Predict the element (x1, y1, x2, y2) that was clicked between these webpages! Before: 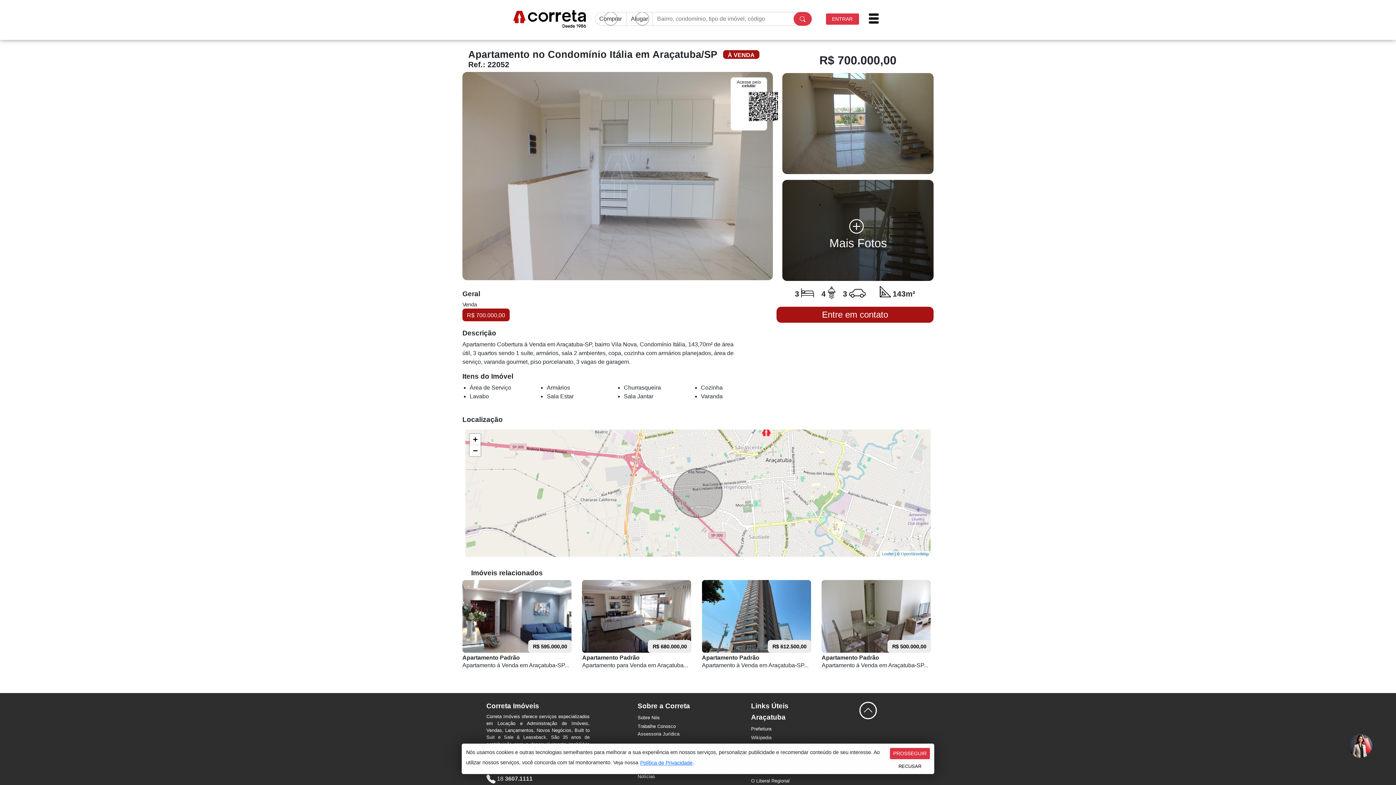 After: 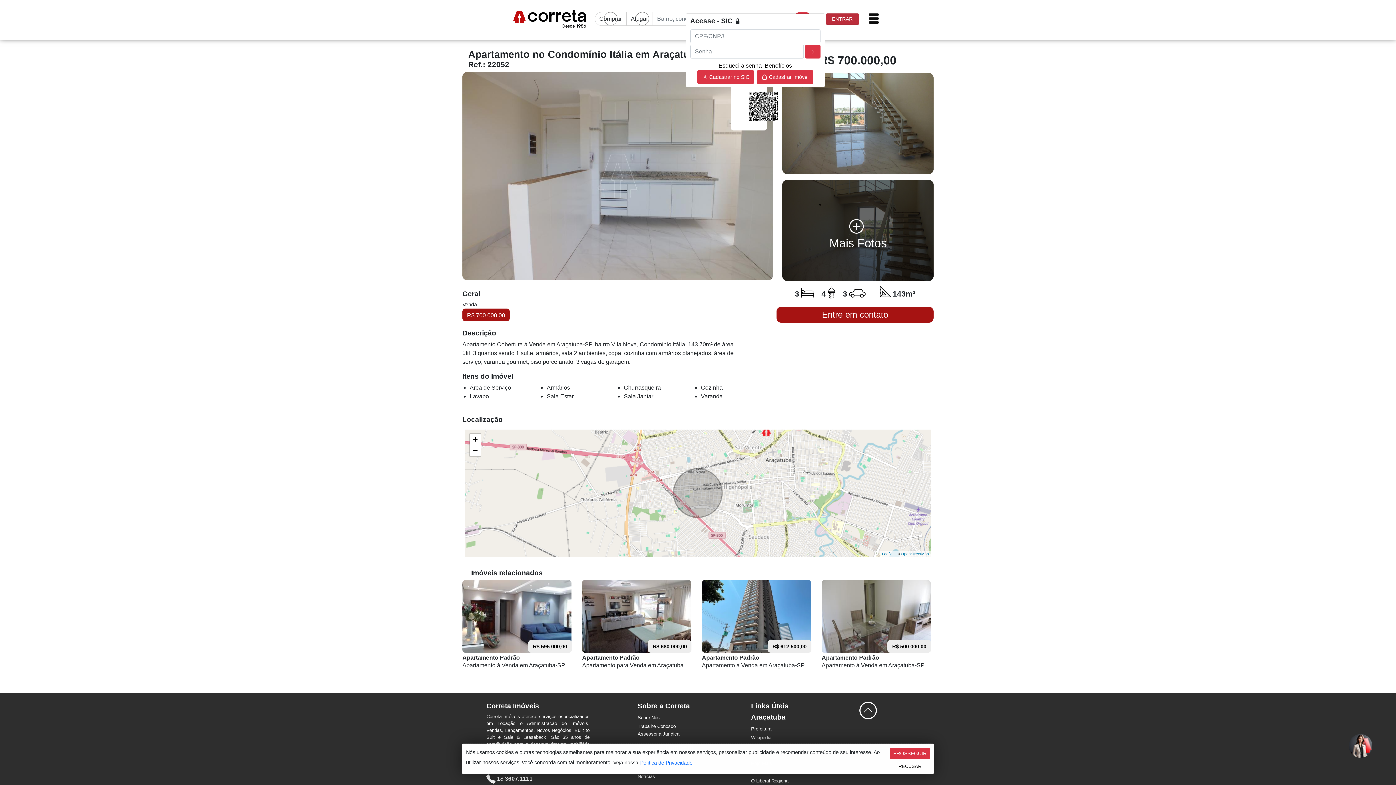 Action: bbox: (826, 13, 859, 24) label: ENTRAR